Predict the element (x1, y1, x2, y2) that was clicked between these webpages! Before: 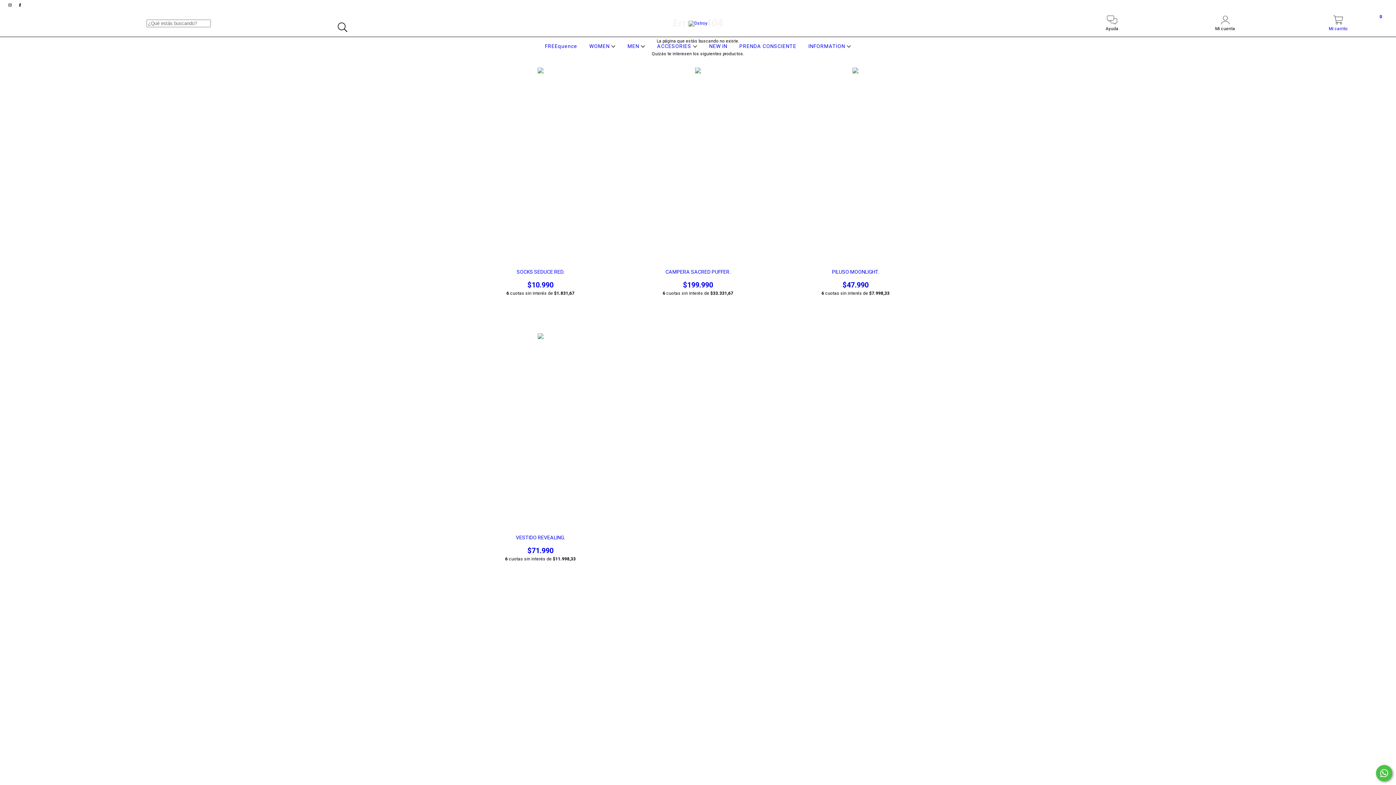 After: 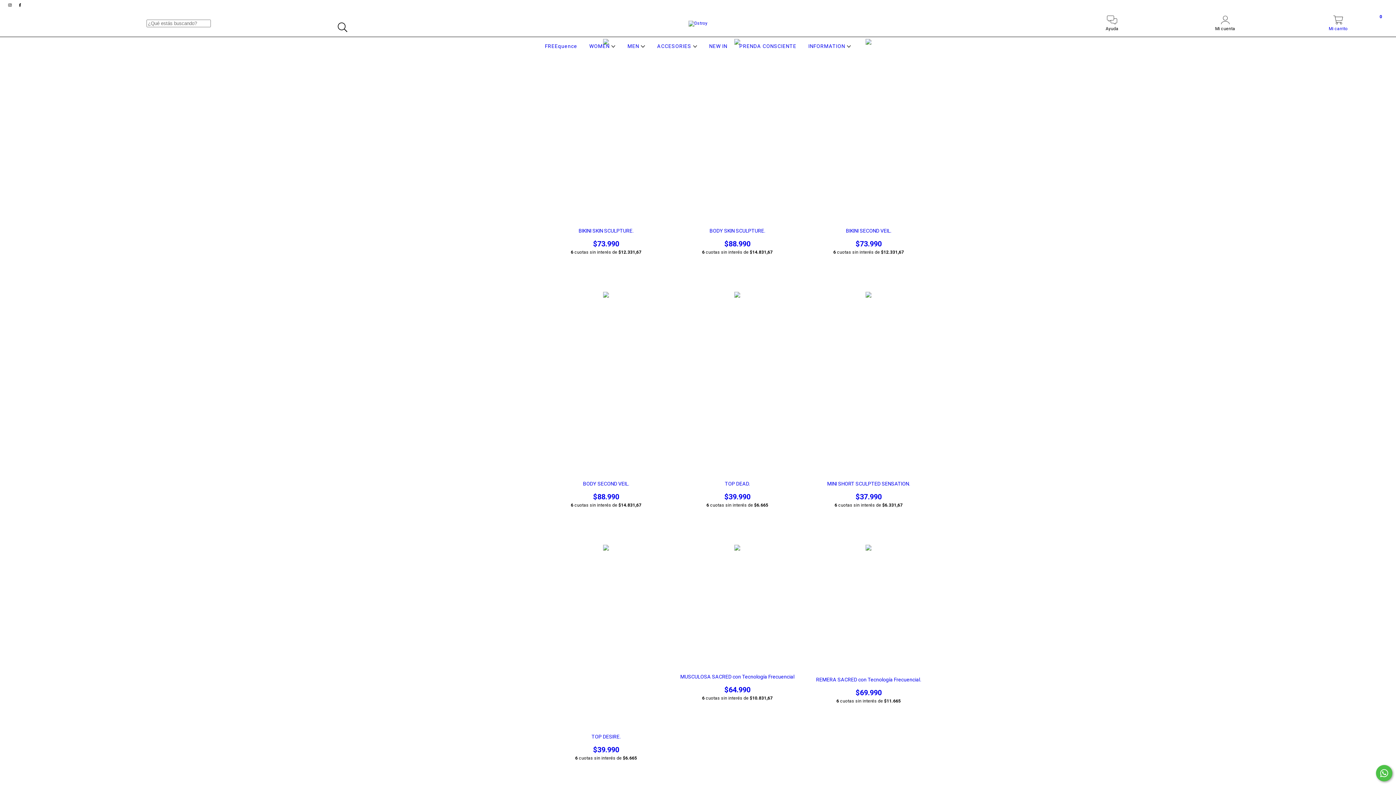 Action: label: NEW IN bbox: (707, 43, 729, 49)